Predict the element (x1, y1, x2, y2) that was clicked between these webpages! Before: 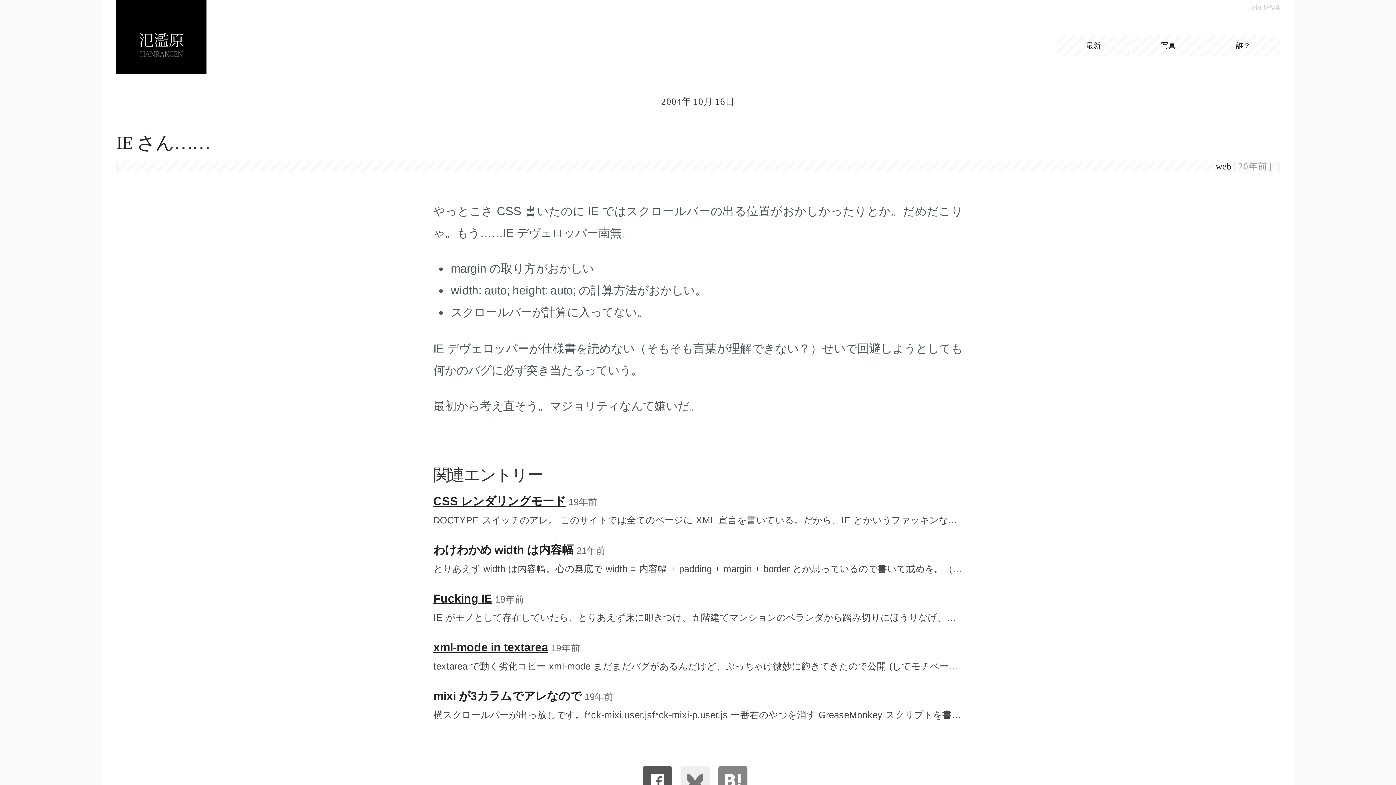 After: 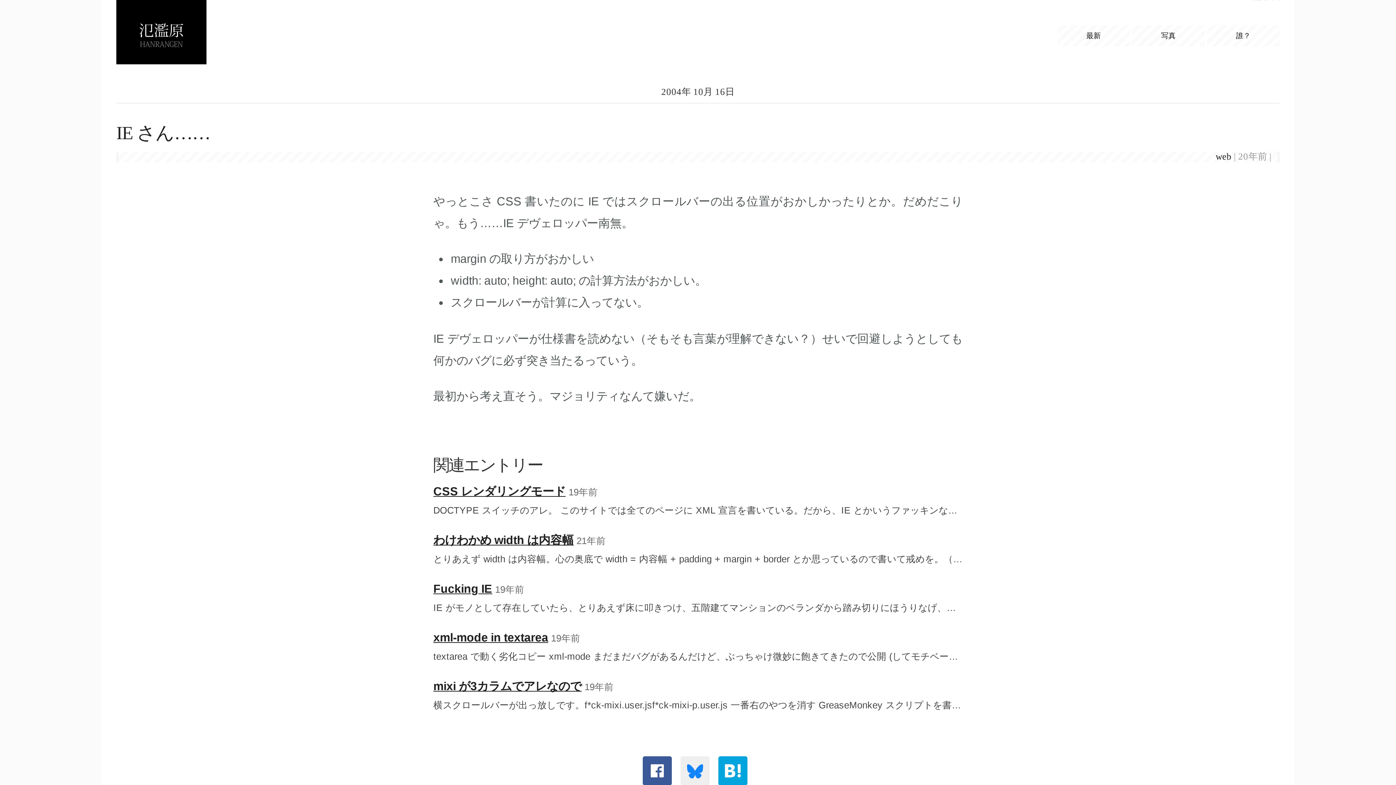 Action: bbox: (680, 766, 709, 795)